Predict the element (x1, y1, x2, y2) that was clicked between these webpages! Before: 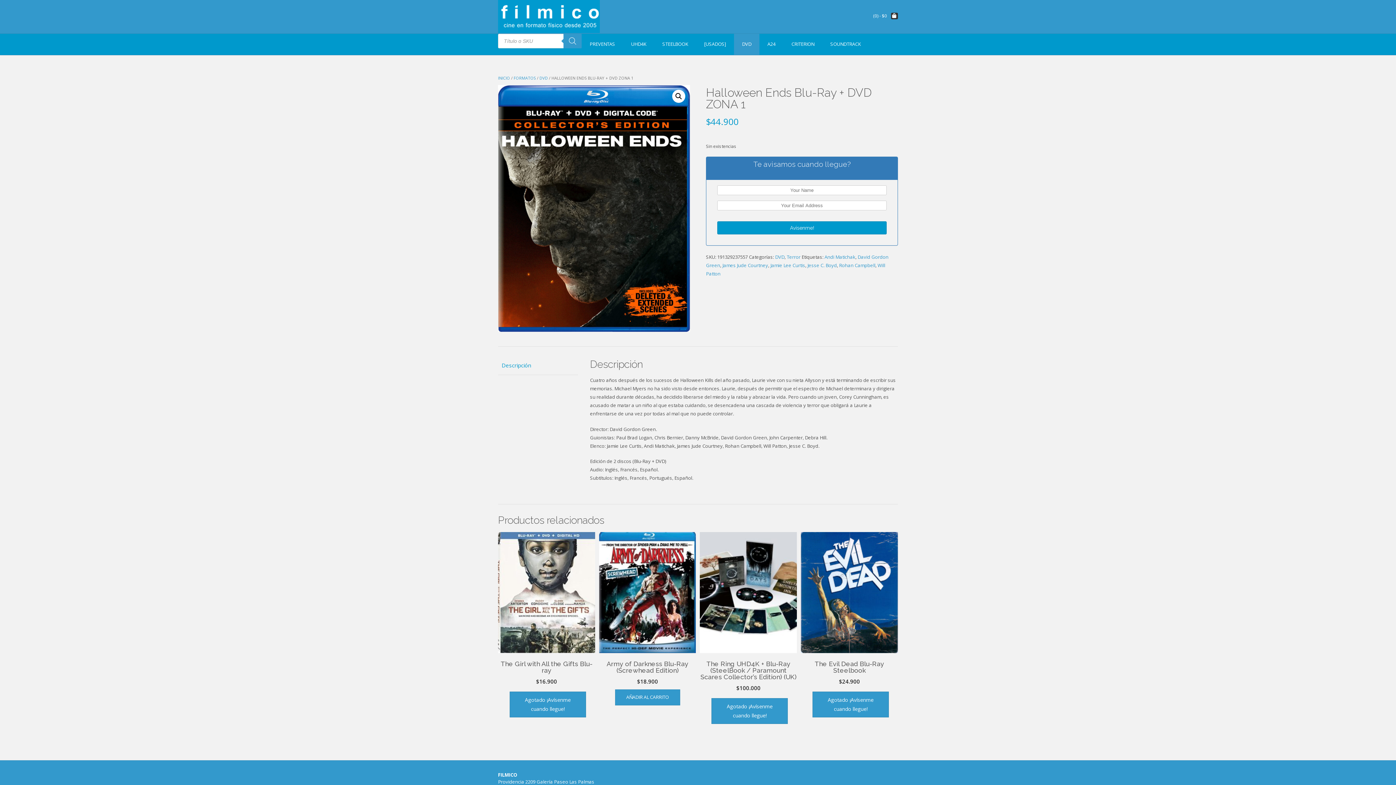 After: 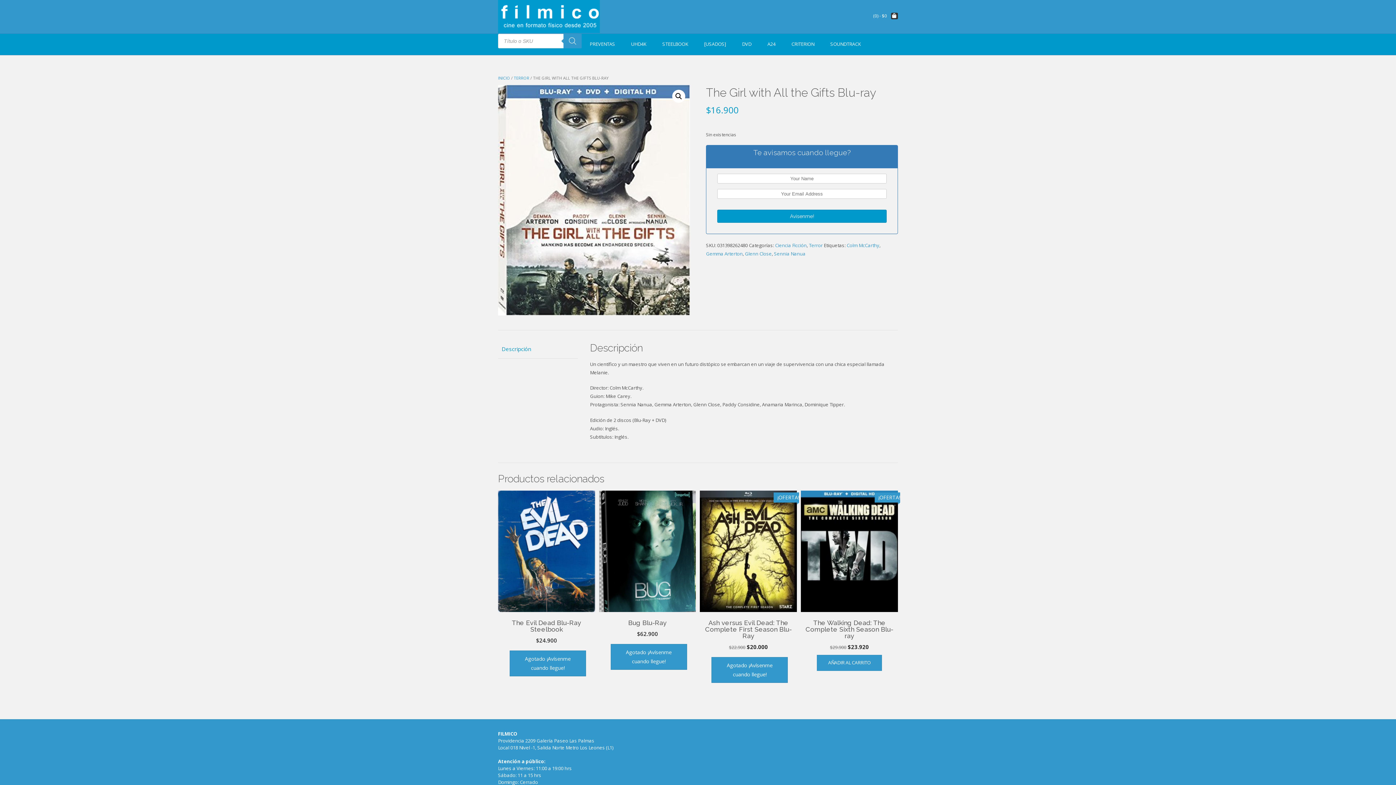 Action: bbox: (509, 692, 586, 717) label: Lee más sobre “The Girl with All the Gifts Blu-ray”